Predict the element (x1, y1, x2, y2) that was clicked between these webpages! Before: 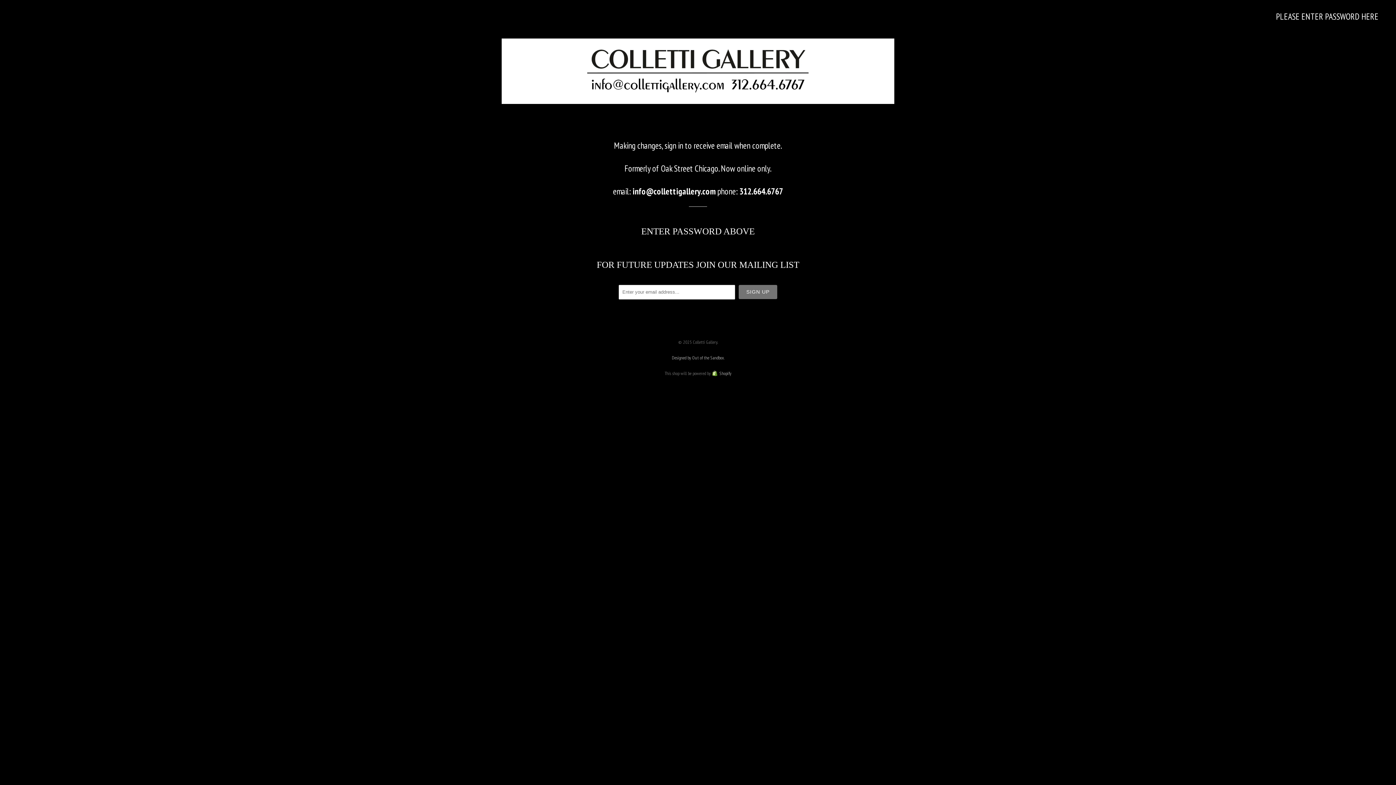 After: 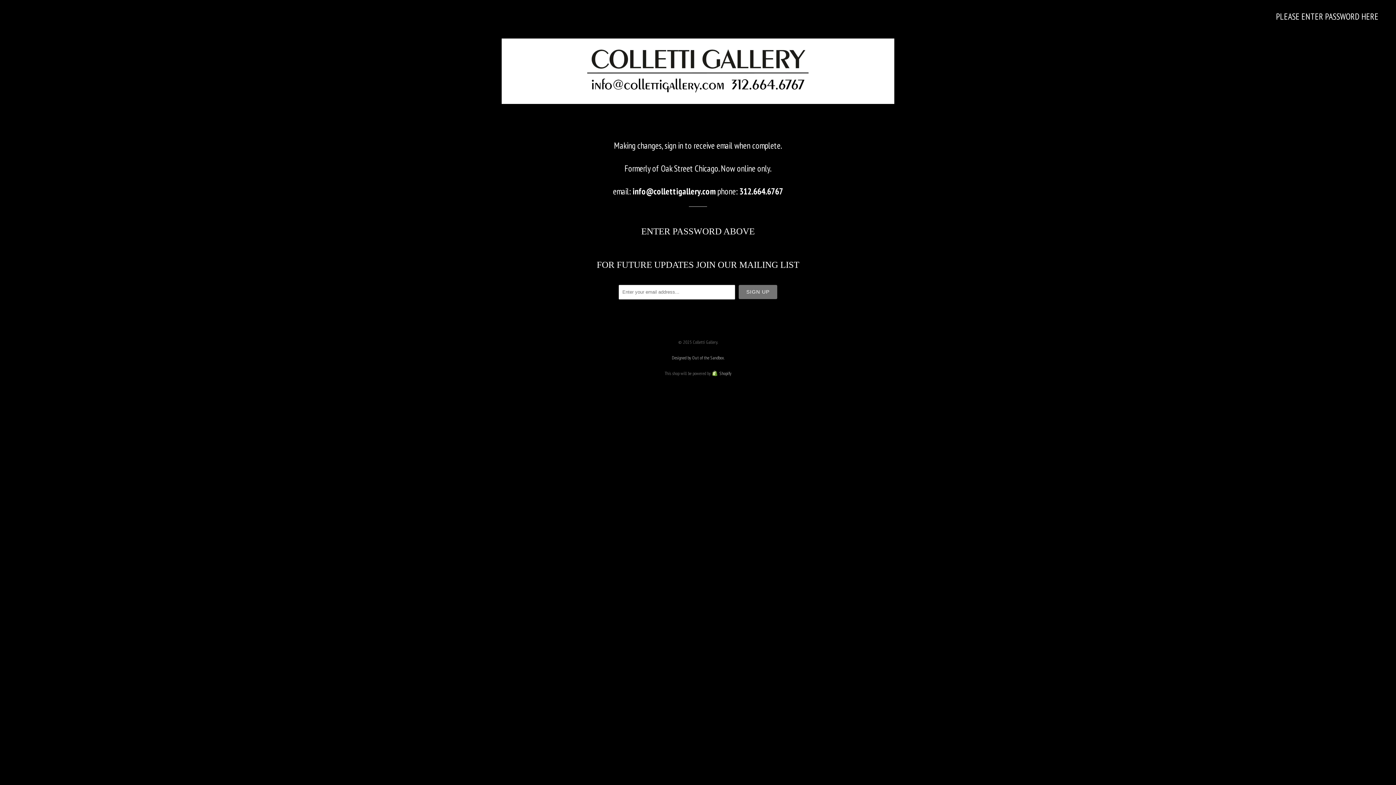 Action: bbox: (672, 354, 724, 361) label: Designed by Out of the Sandbox